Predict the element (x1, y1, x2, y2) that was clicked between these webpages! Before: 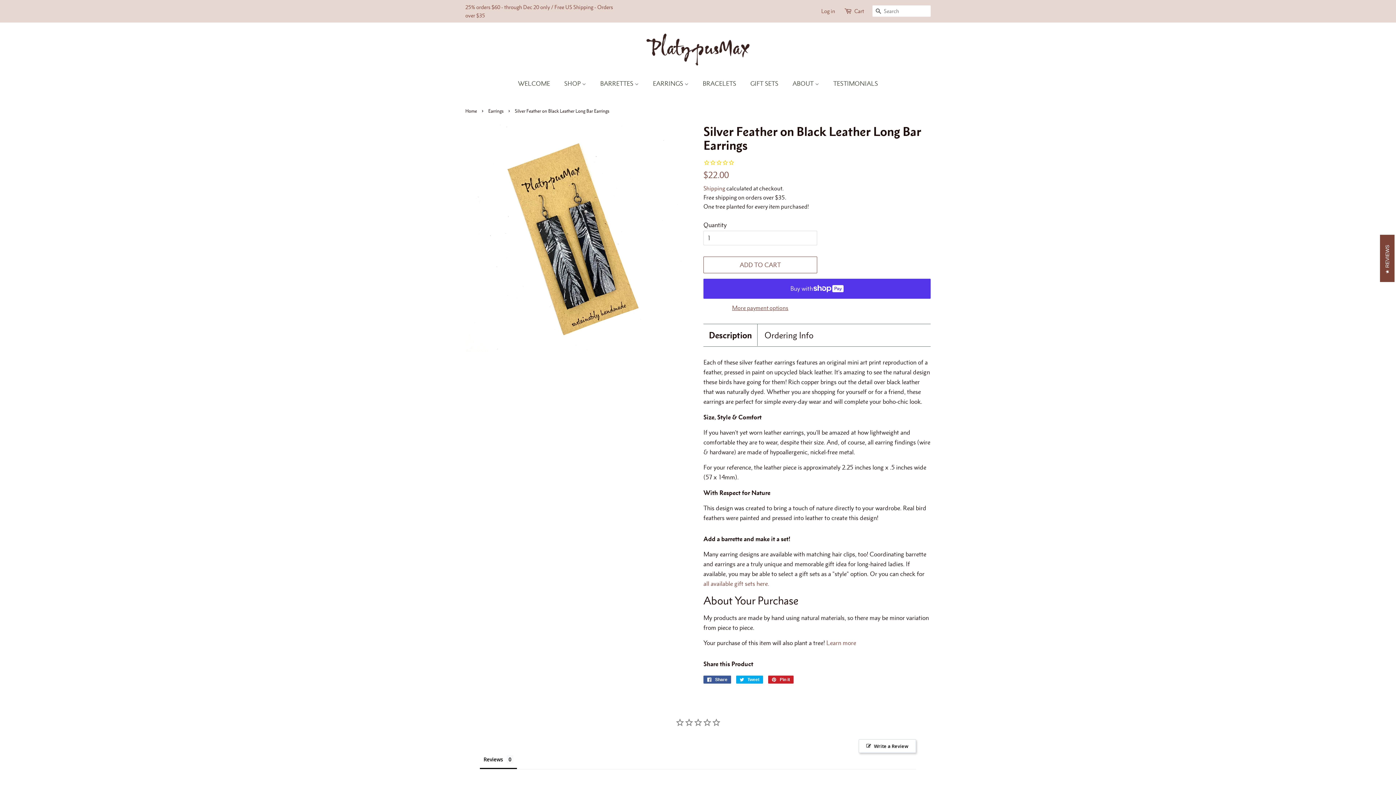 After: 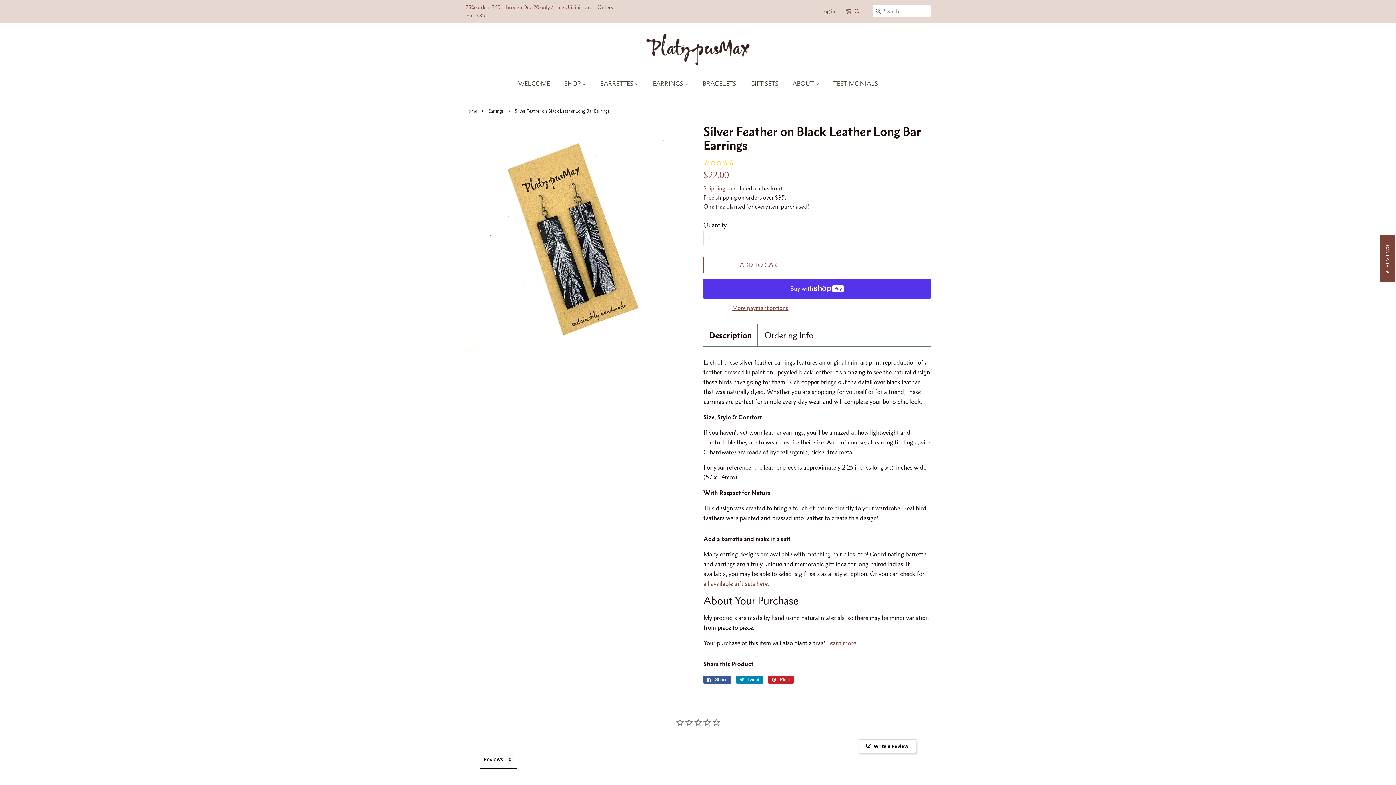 Action: label:  Tweet
Tweet on Twitter bbox: (736, 675, 763, 683)